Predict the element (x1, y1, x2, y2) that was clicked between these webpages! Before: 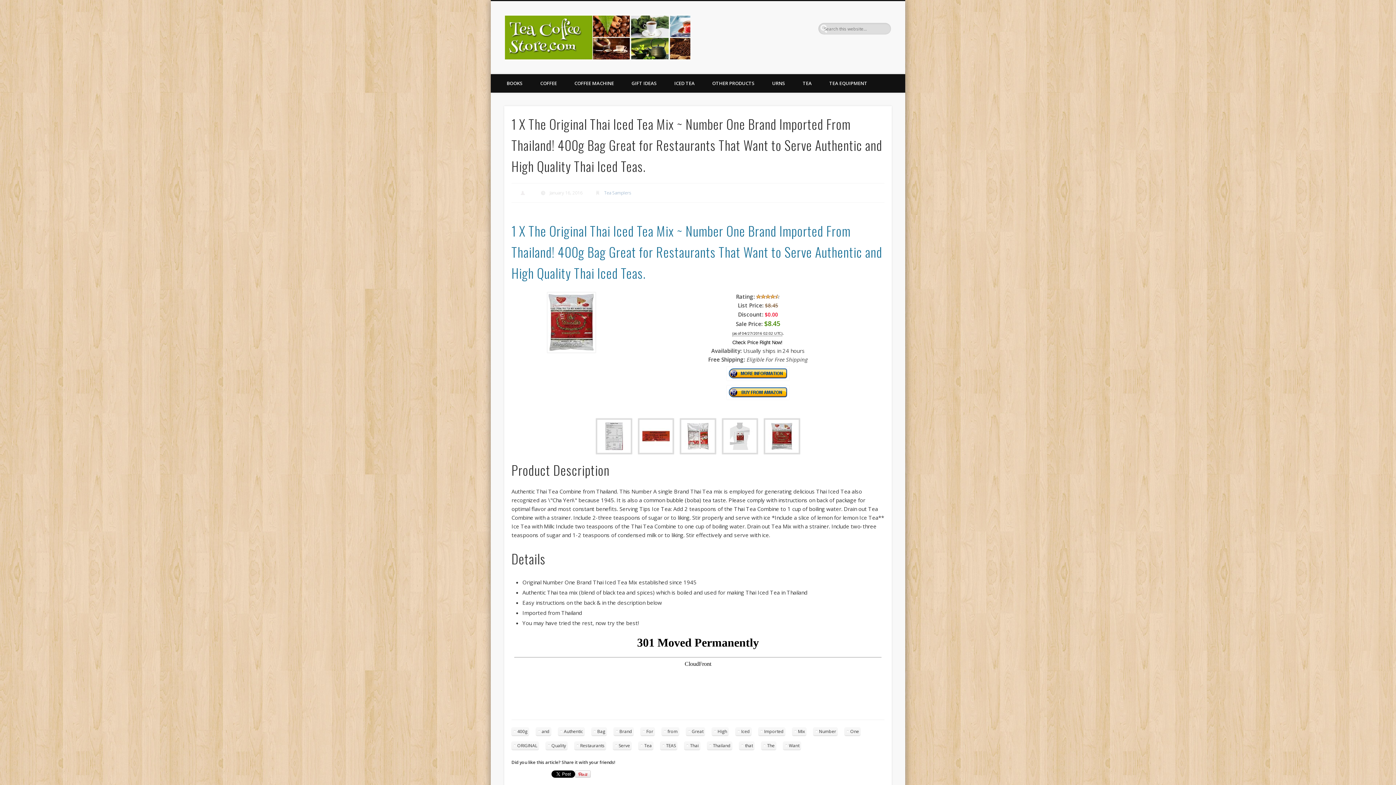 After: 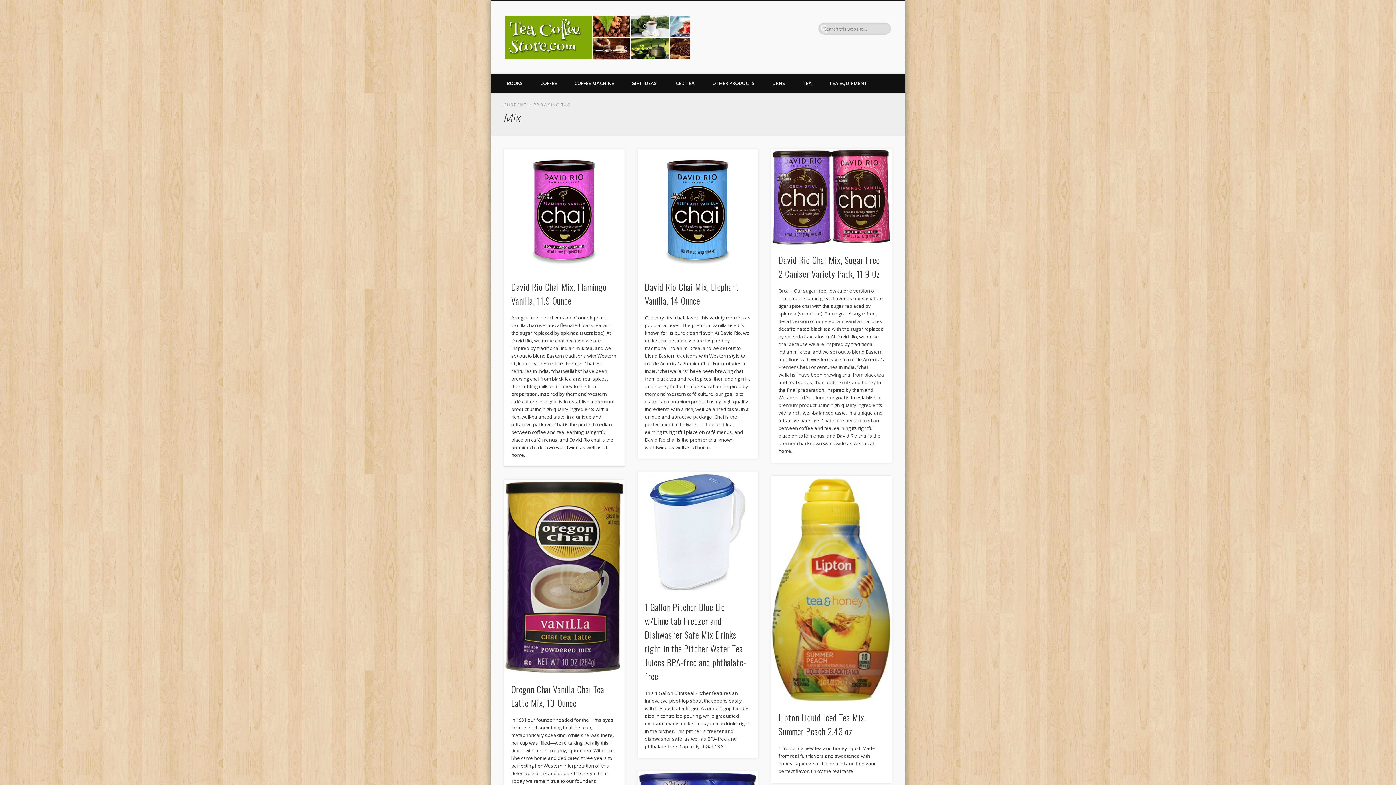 Action: label: Mix bbox: (792, 727, 806, 736)